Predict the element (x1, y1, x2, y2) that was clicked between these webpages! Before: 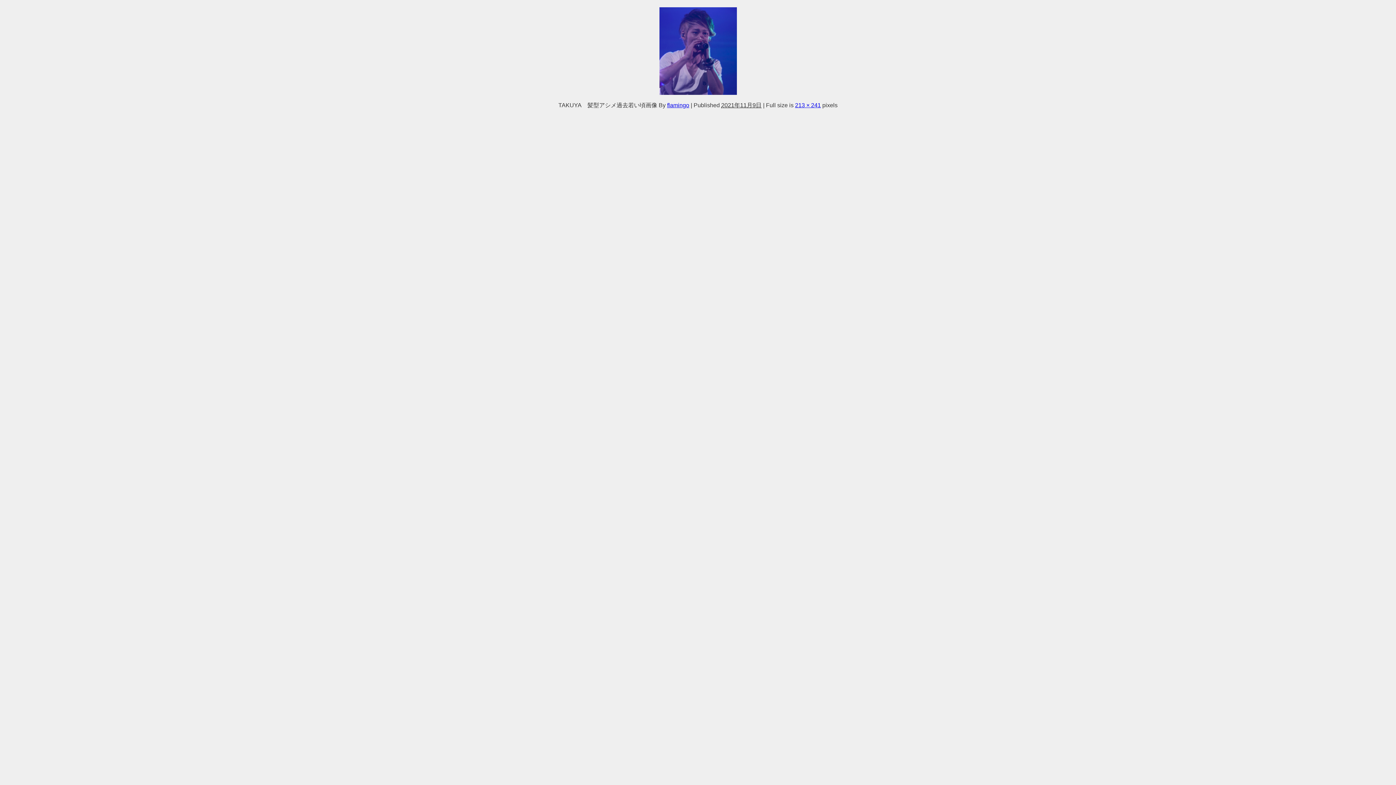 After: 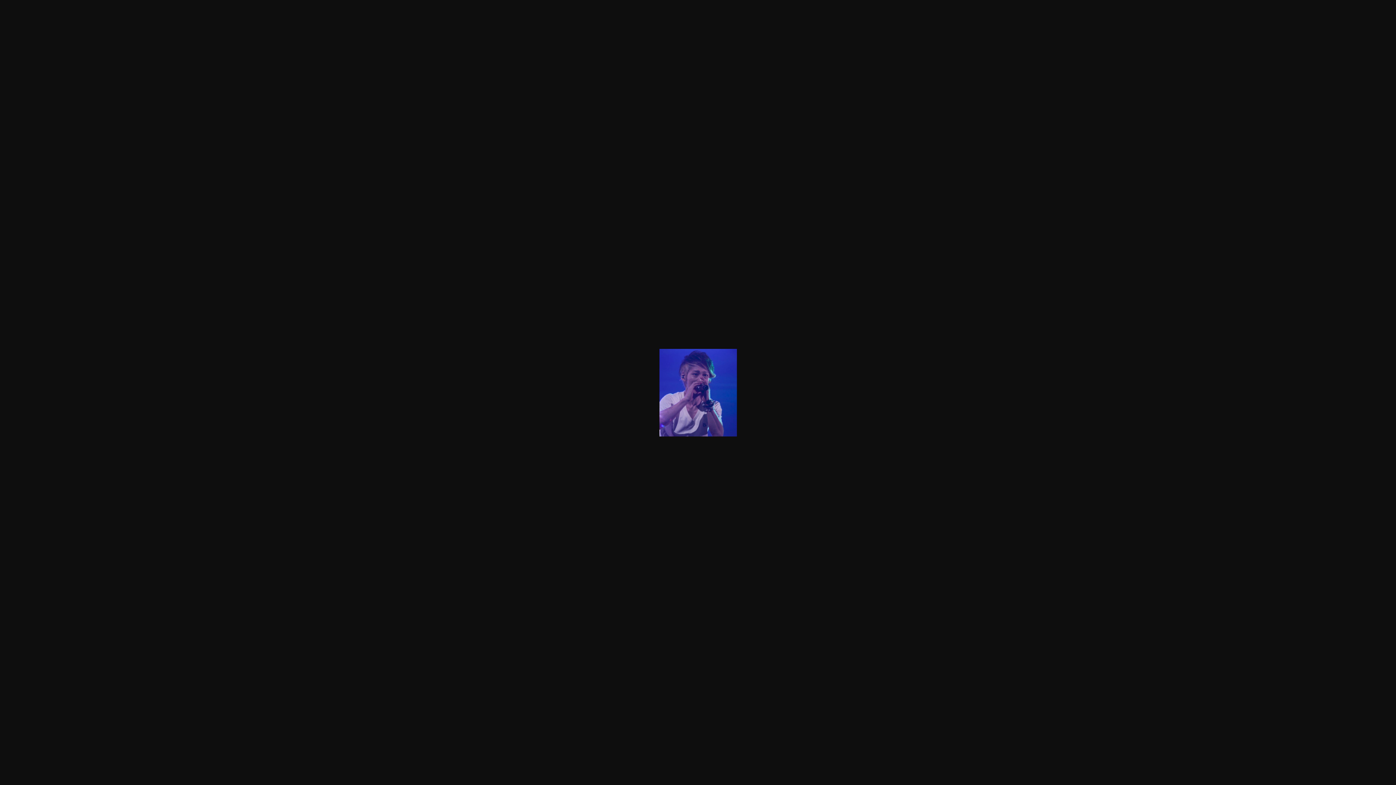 Action: label: 213 × 241 bbox: (795, 102, 821, 108)